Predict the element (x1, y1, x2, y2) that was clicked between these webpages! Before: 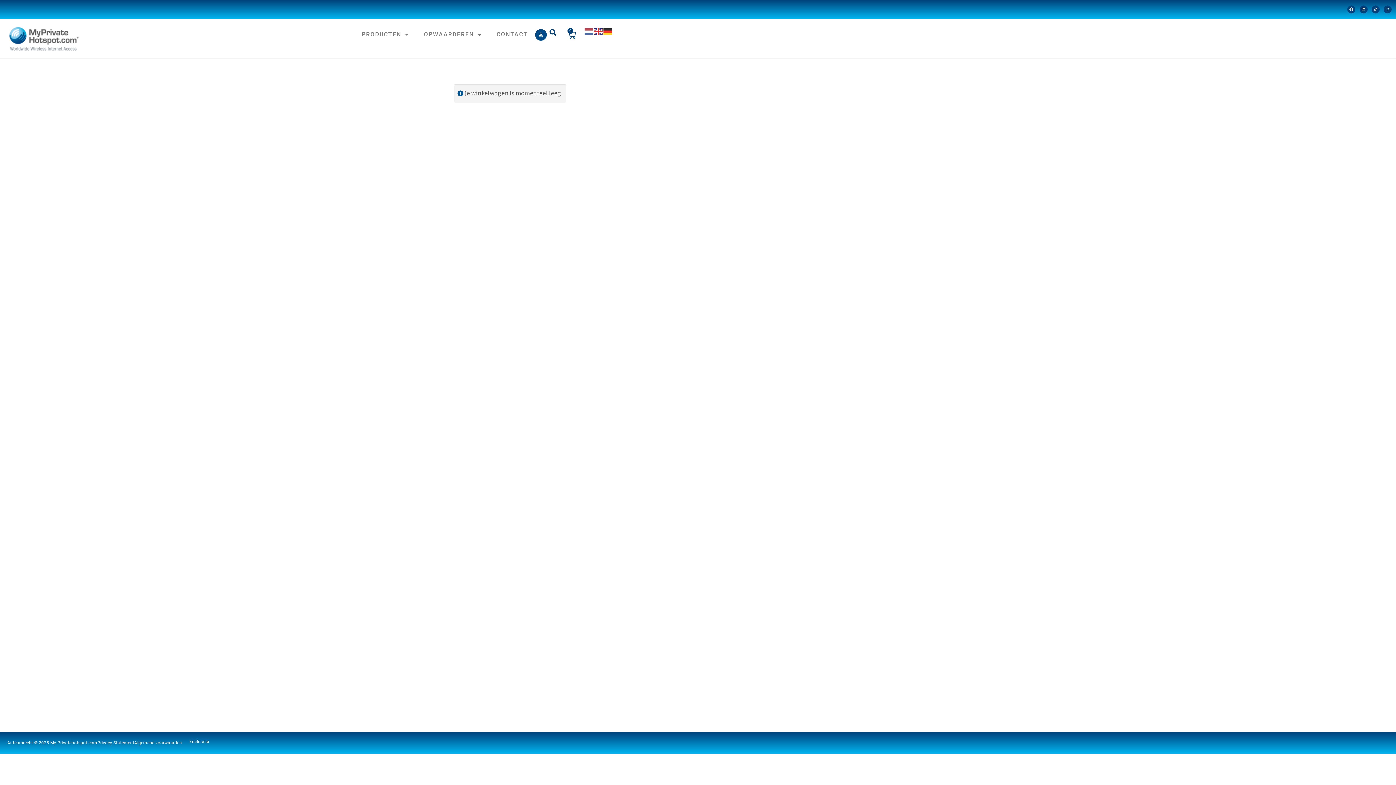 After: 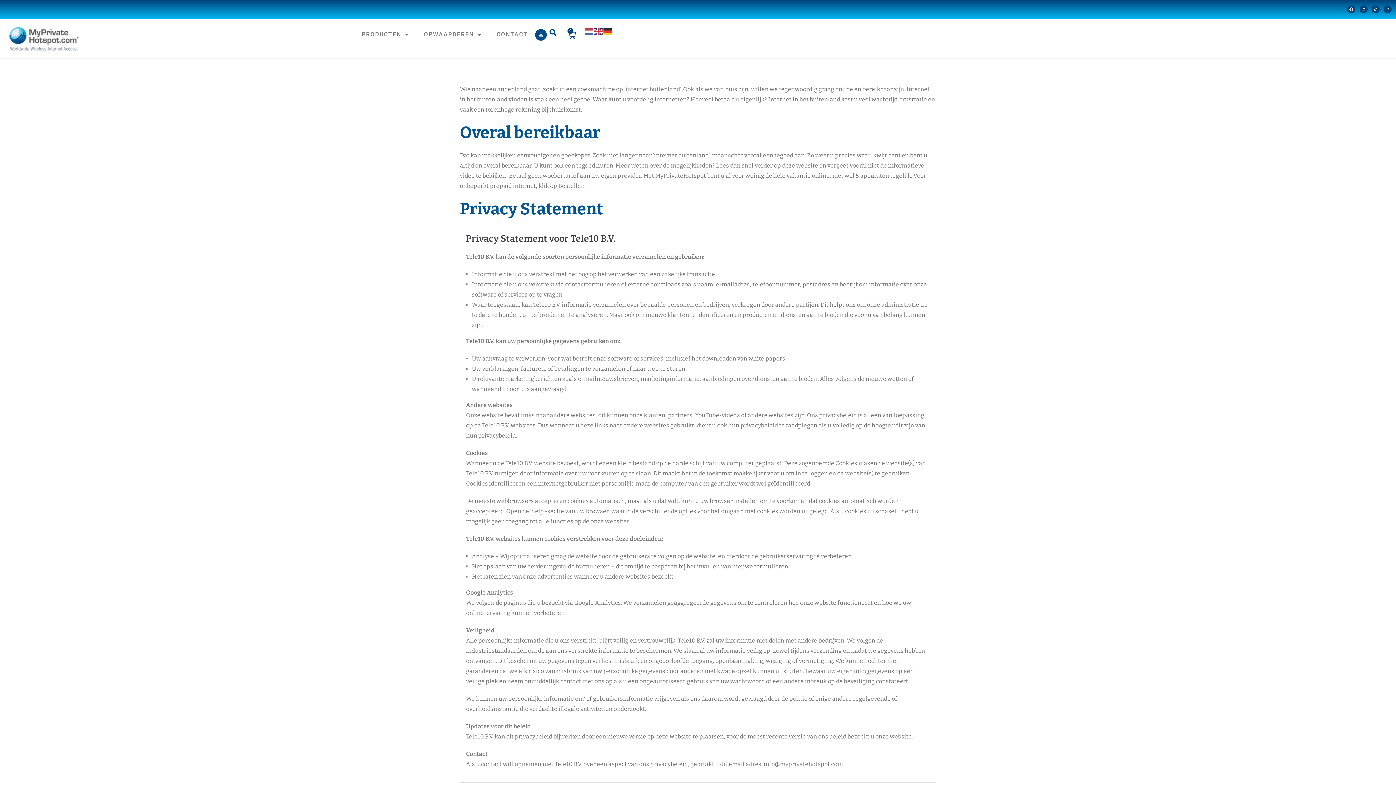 Action: label: Privacy Statement bbox: (97, 740, 134, 745)